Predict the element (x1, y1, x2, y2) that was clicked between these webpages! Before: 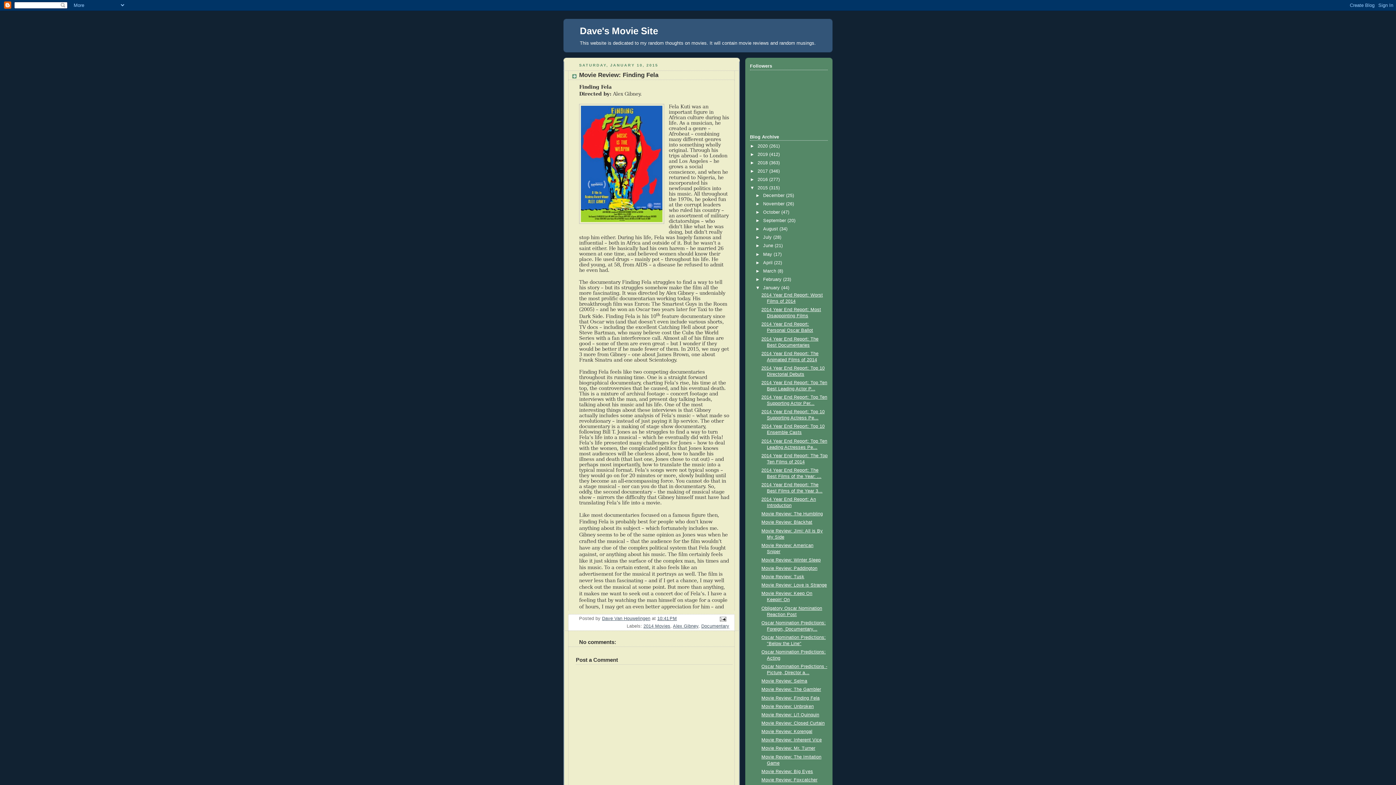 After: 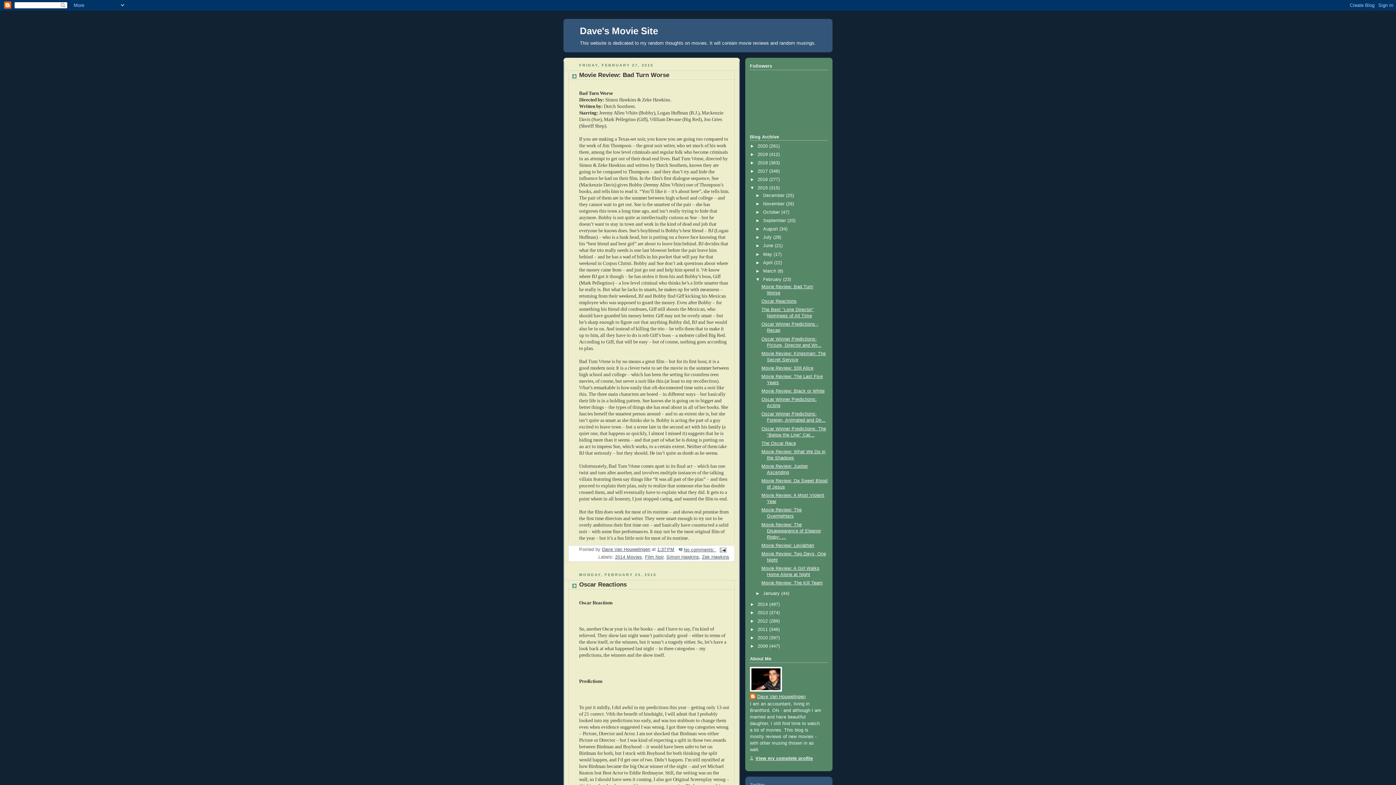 Action: bbox: (763, 277, 783, 282) label: February 